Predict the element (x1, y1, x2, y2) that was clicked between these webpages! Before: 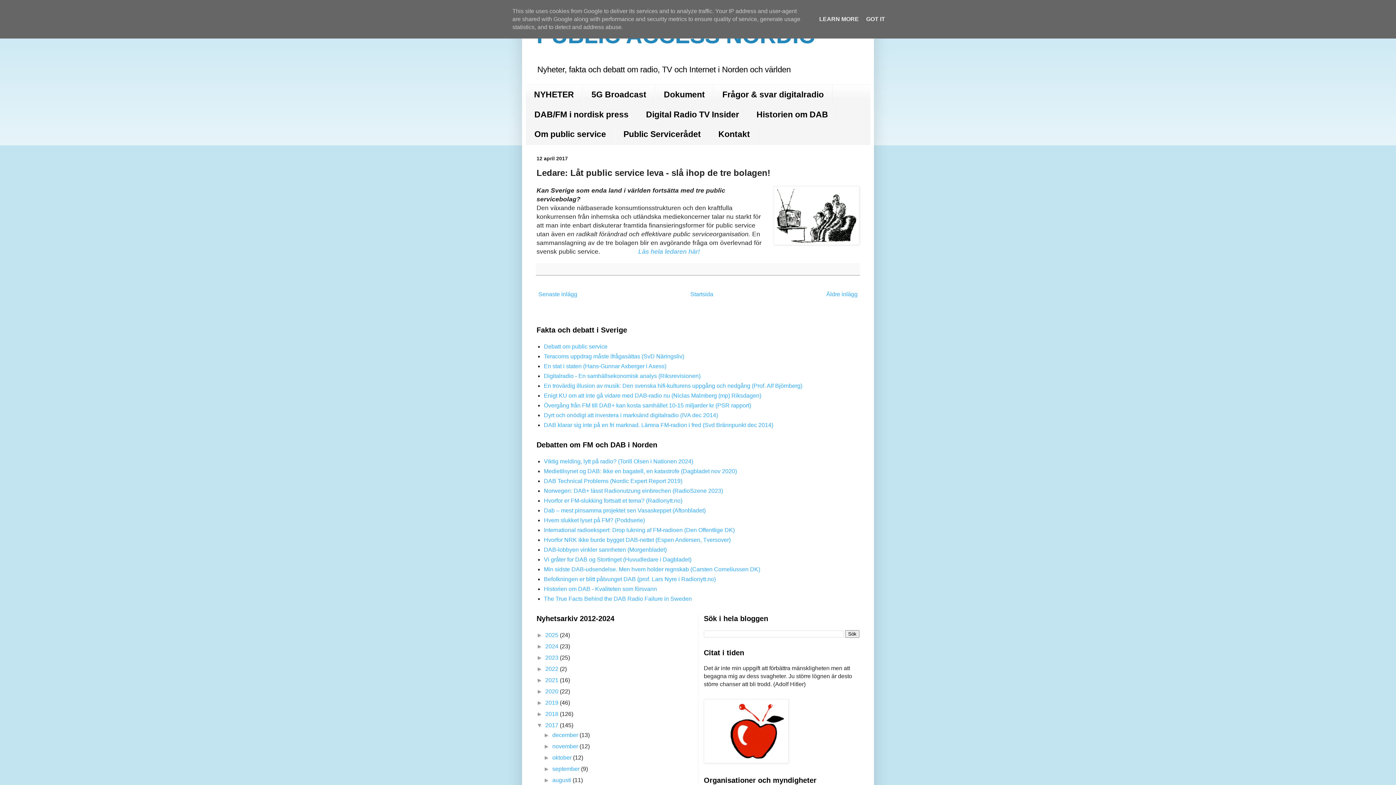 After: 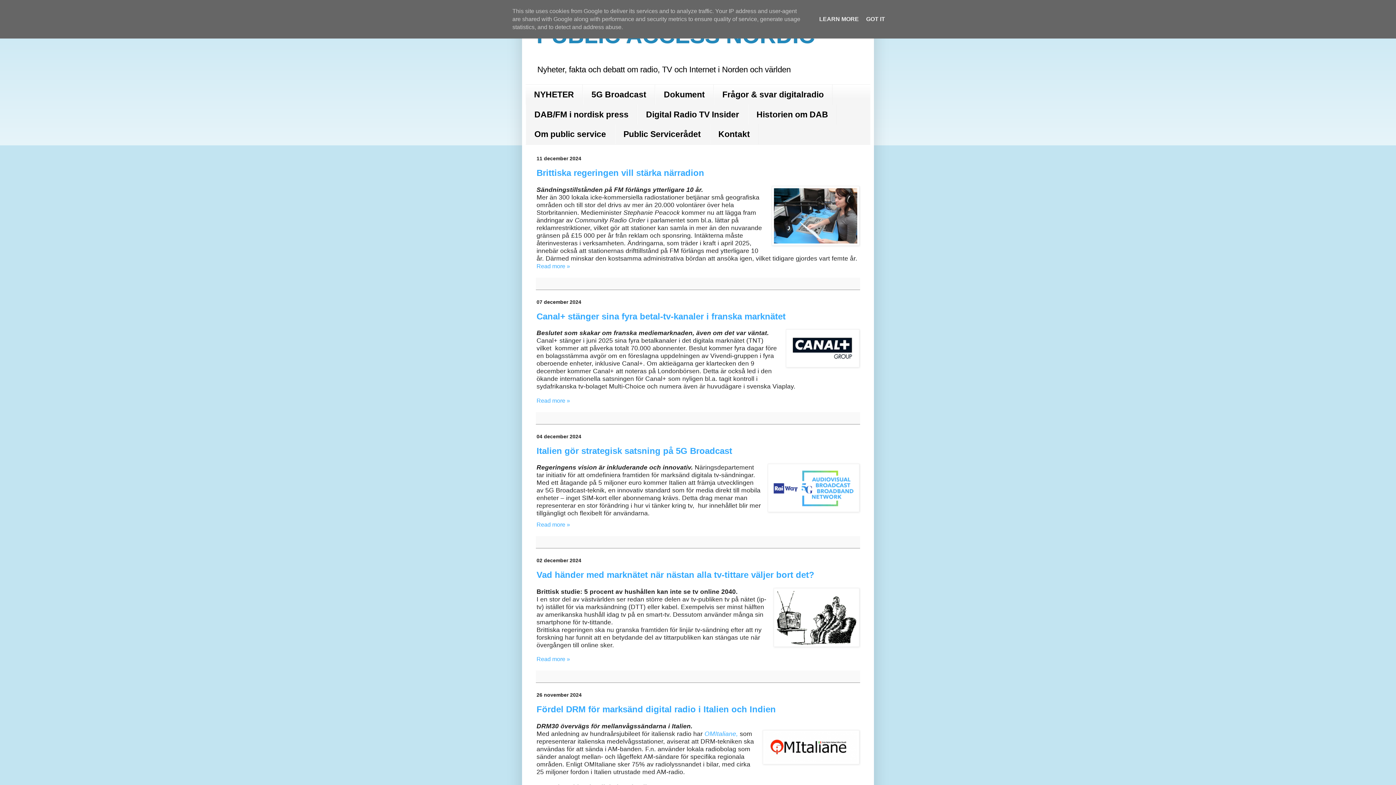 Action: bbox: (545, 643, 560, 649) label: 2024 